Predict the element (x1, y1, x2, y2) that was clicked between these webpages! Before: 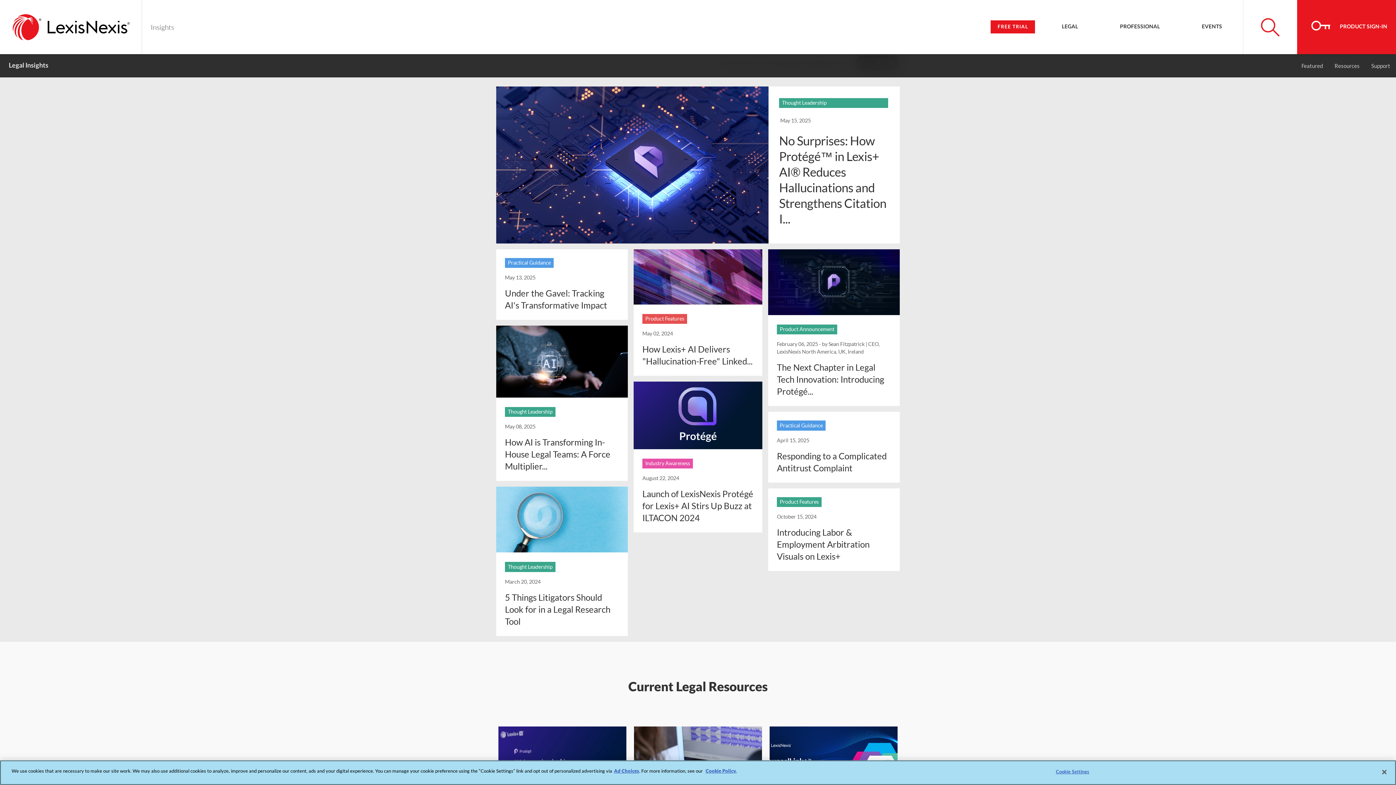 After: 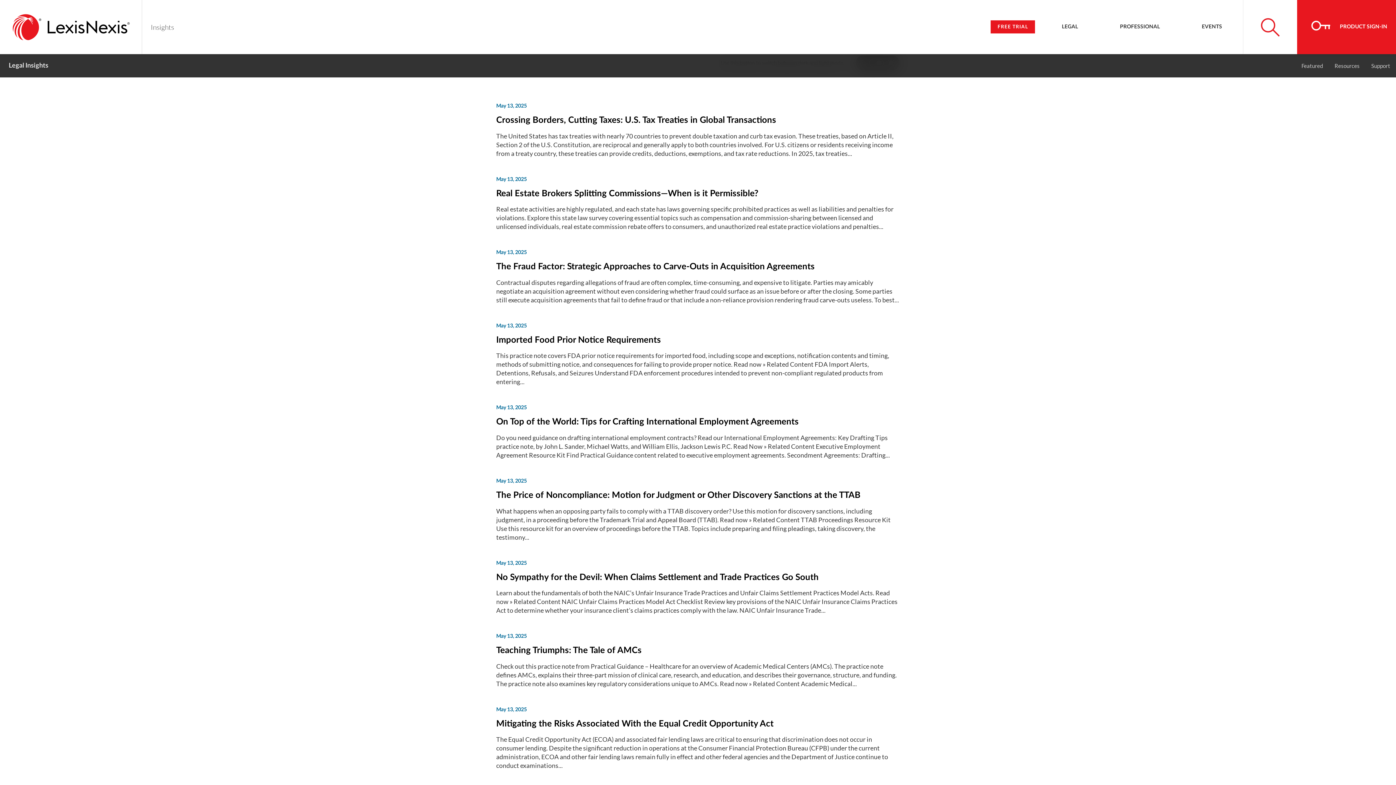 Action: label: Practical Guidance bbox: (505, 258, 553, 268)